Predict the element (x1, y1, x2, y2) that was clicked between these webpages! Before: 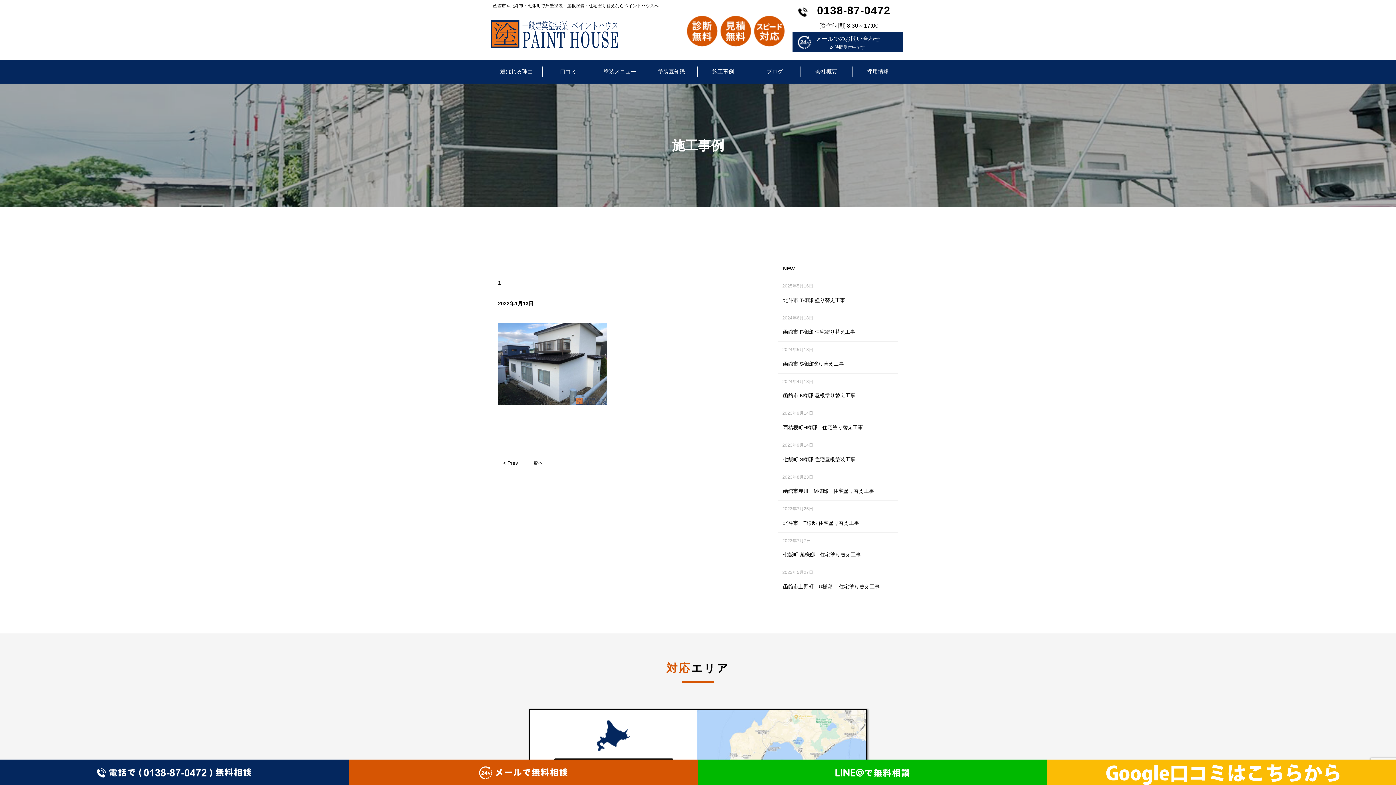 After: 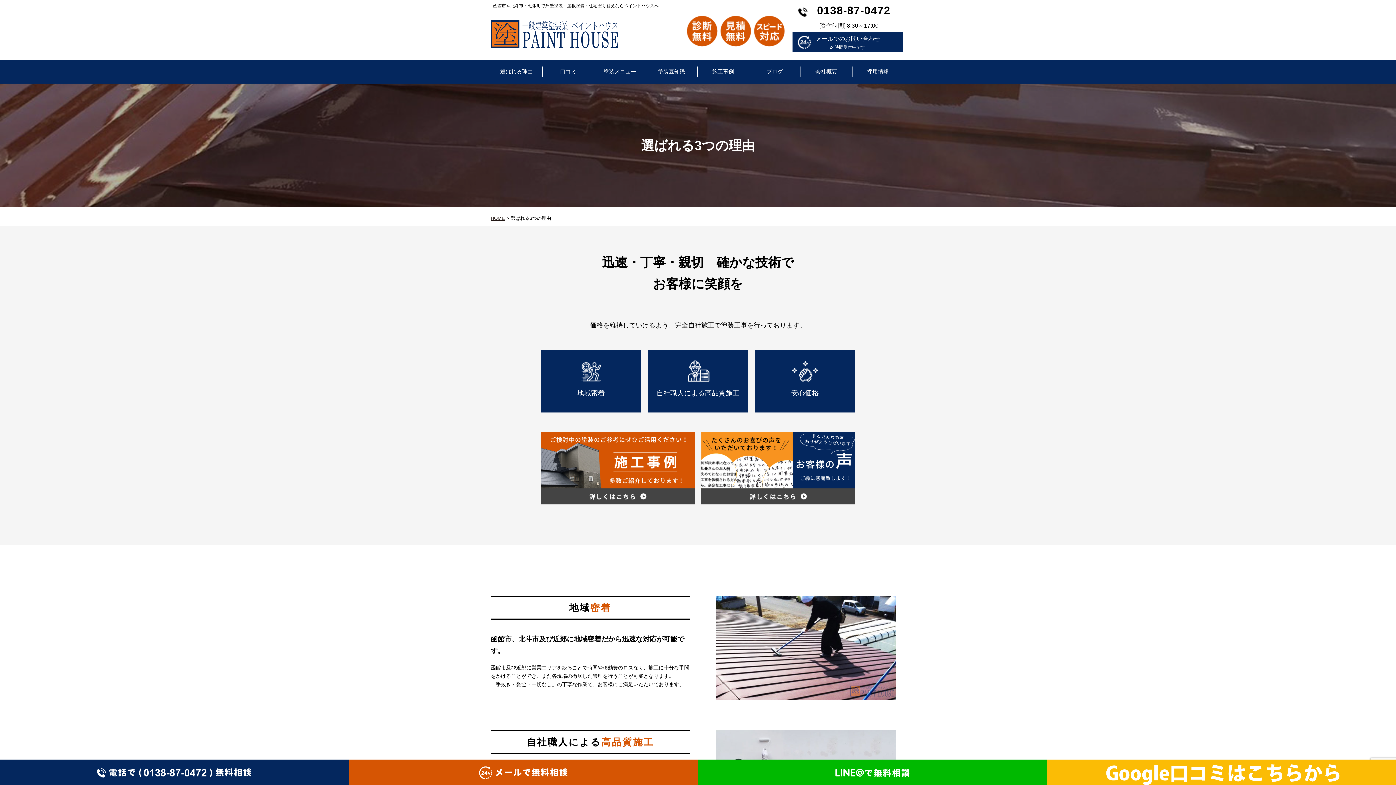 Action: bbox: (490, 60, 542, 83) label: 選ばれる理由